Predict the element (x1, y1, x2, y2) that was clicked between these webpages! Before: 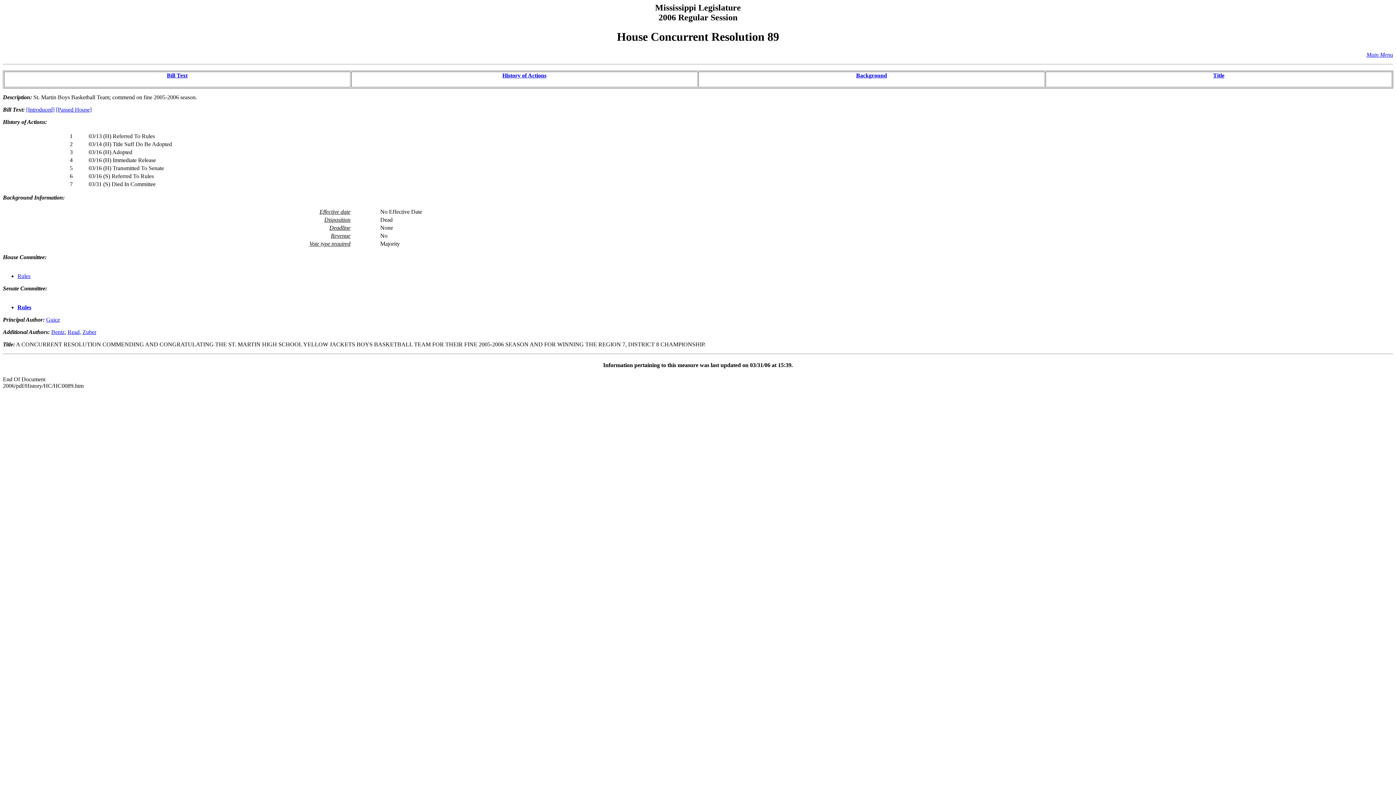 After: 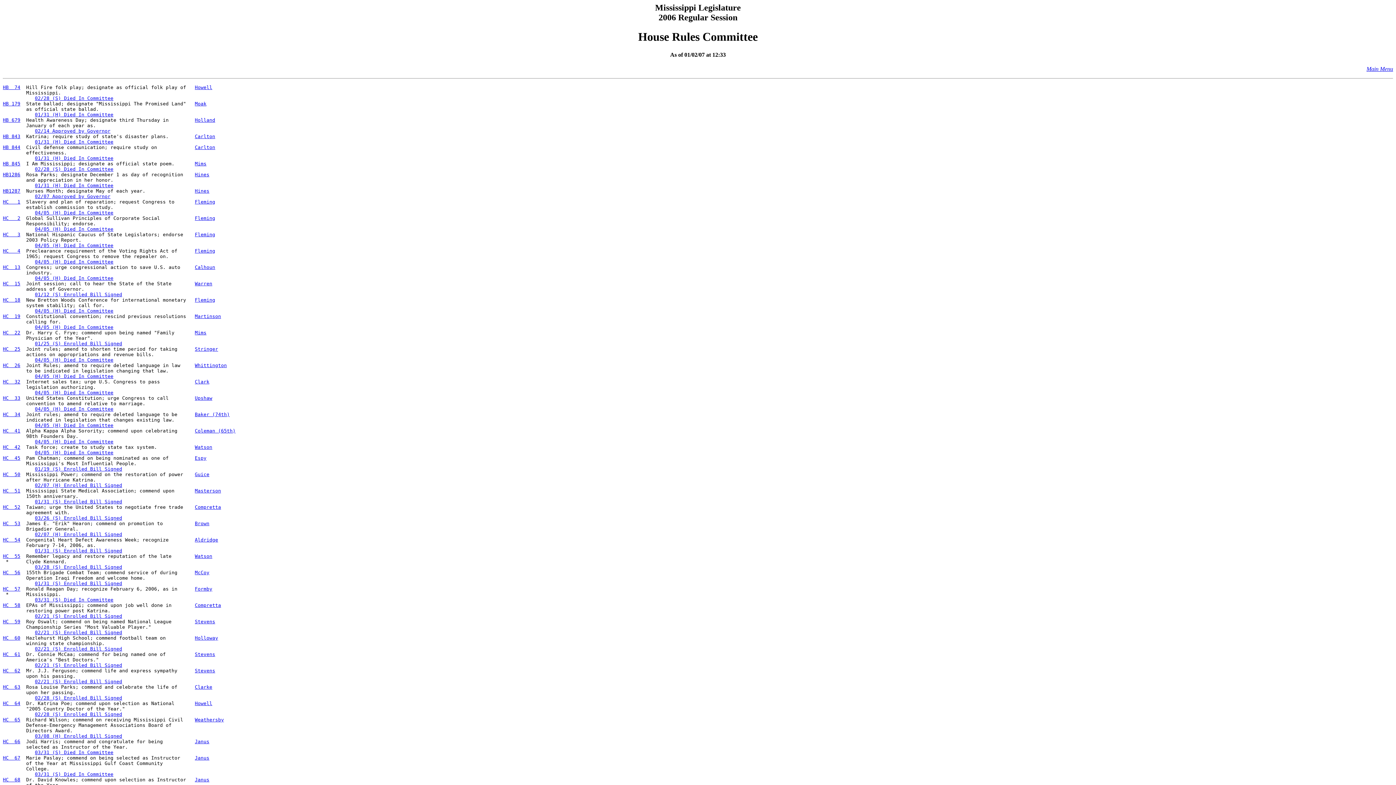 Action: bbox: (17, 273, 30, 279) label: Rules